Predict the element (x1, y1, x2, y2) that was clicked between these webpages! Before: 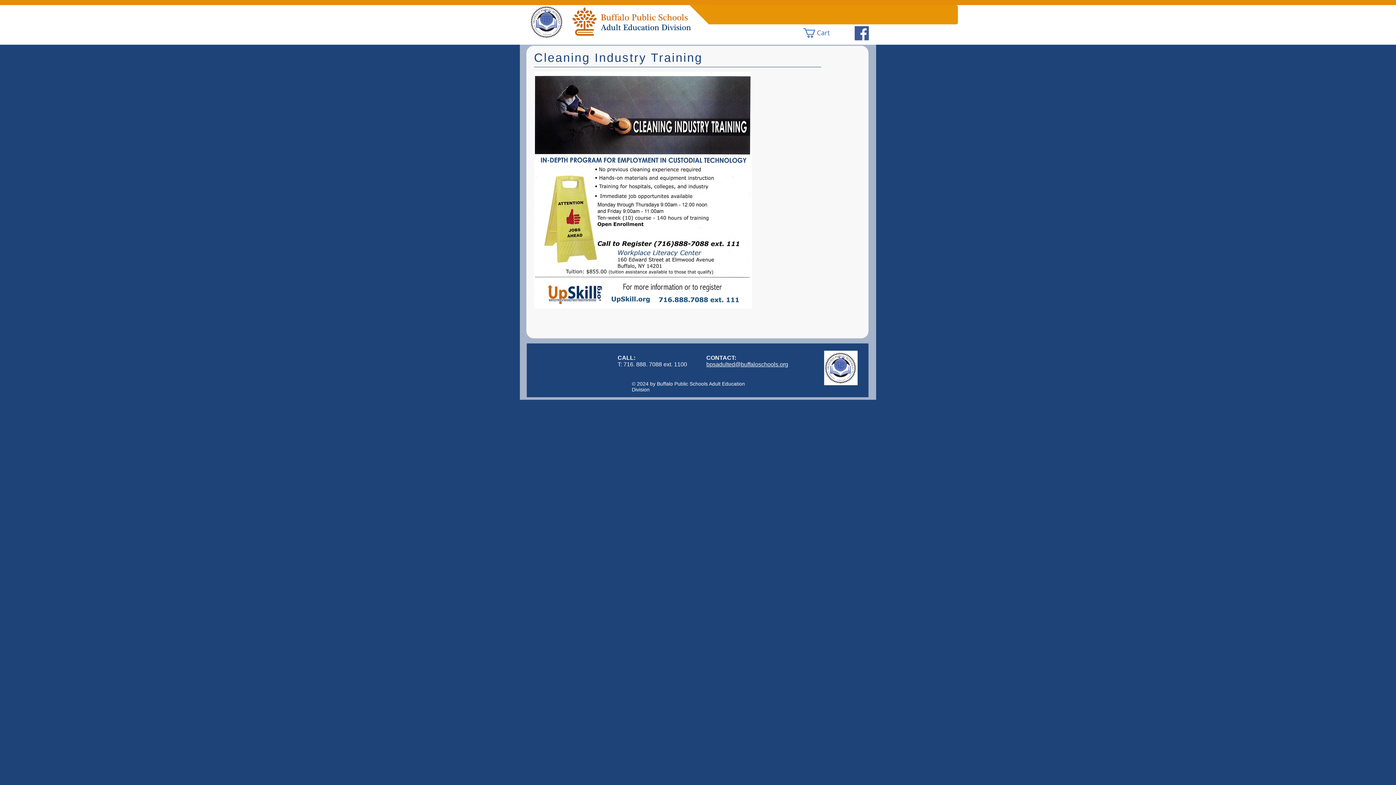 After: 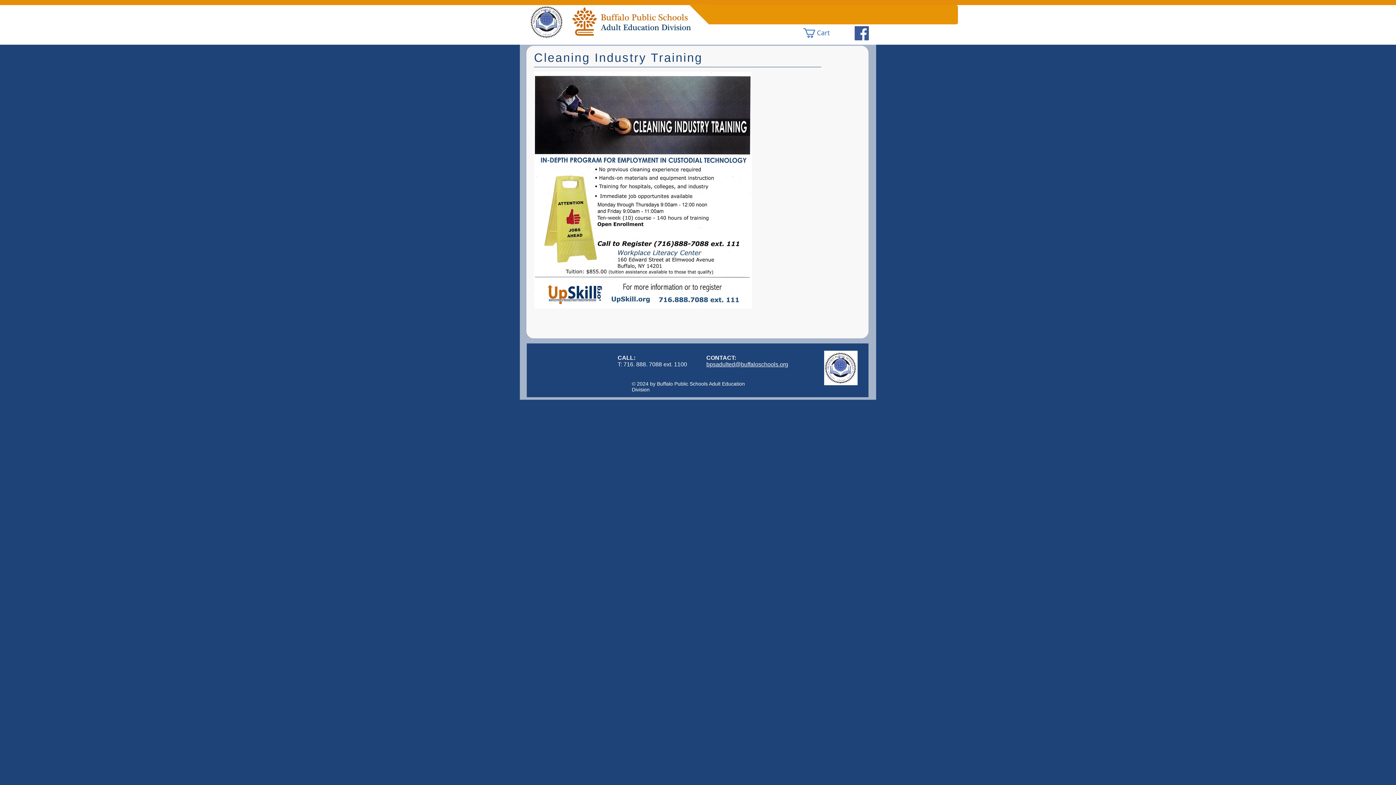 Action: bbox: (854, 26, 869, 40) label: Facebook Social Icon